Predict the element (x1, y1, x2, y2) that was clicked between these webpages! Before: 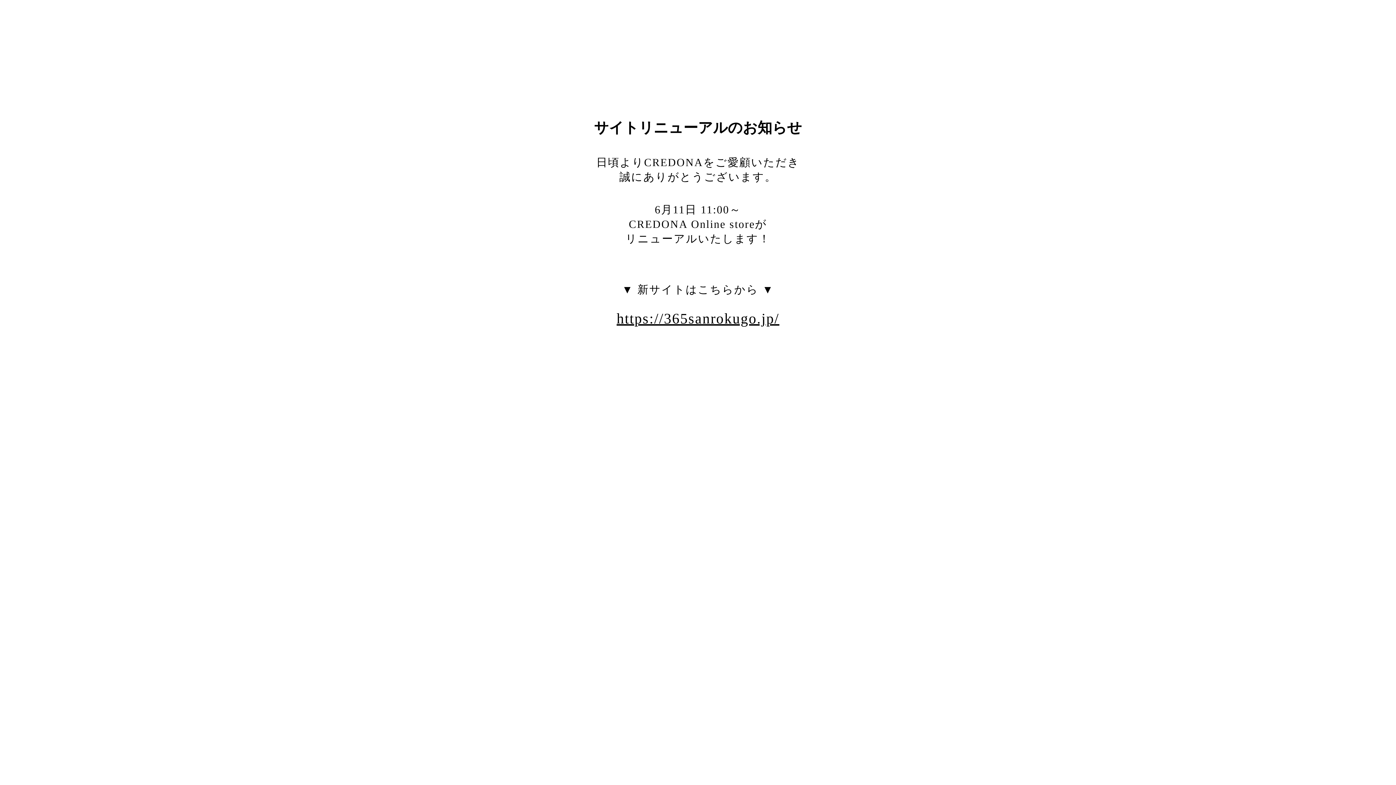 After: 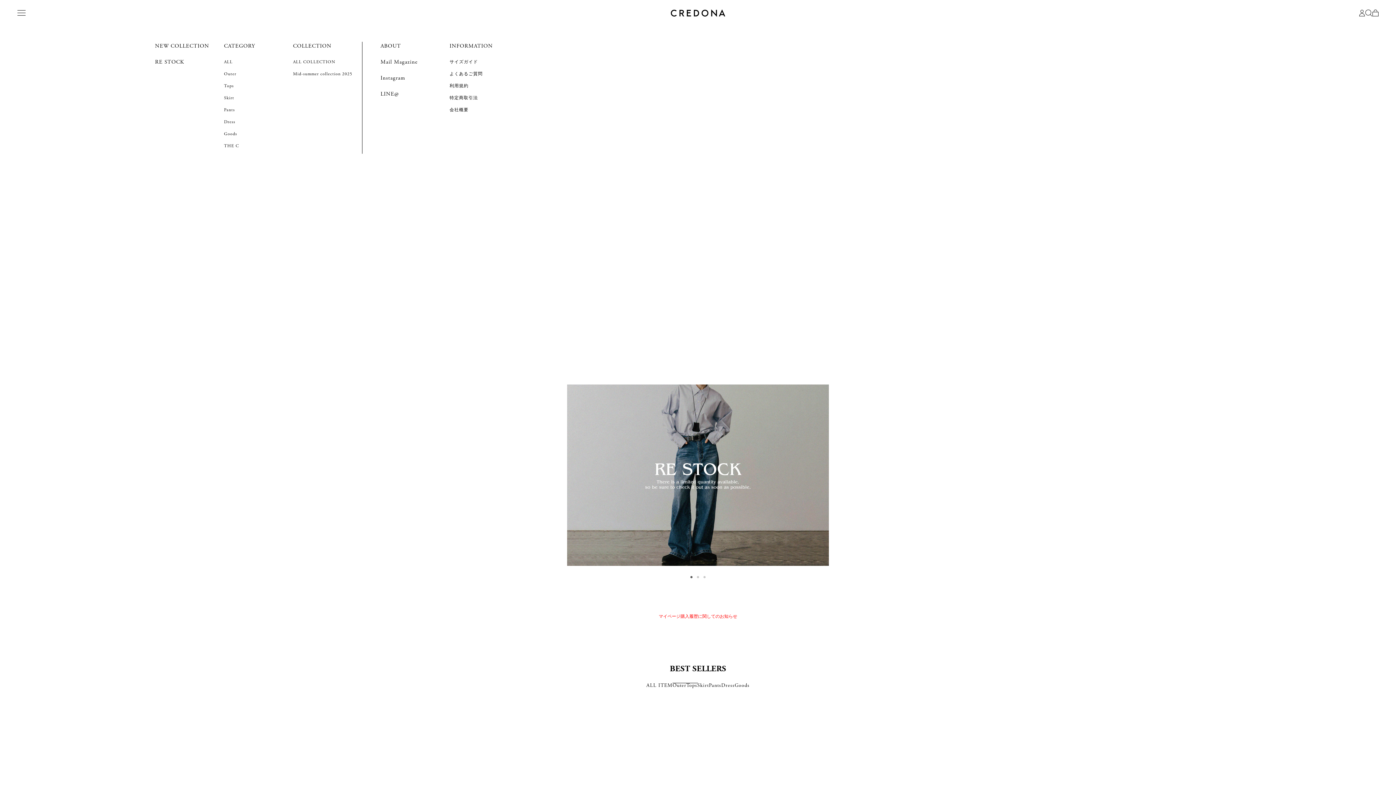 Action: bbox: (616, 310, 779, 326) label: https://365sanrokugo.jp/